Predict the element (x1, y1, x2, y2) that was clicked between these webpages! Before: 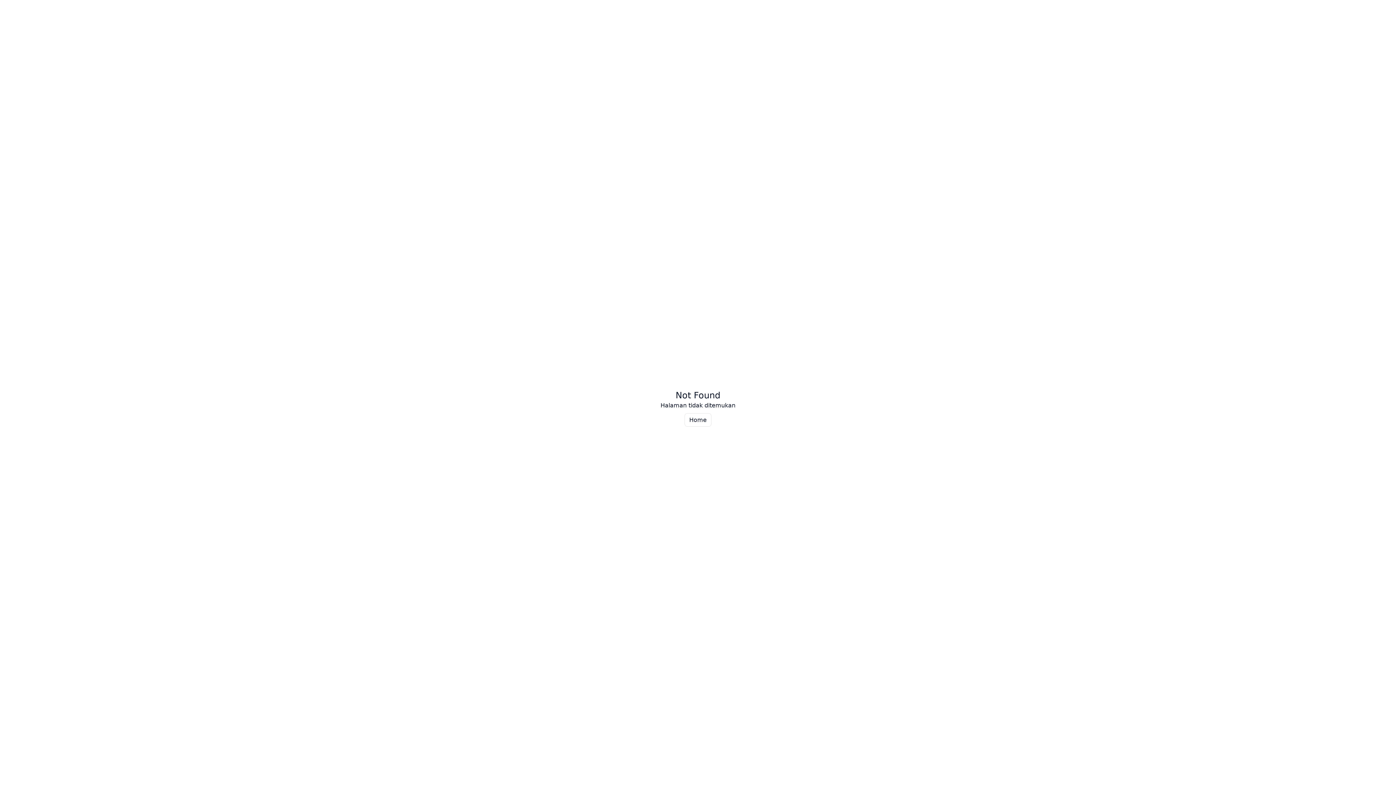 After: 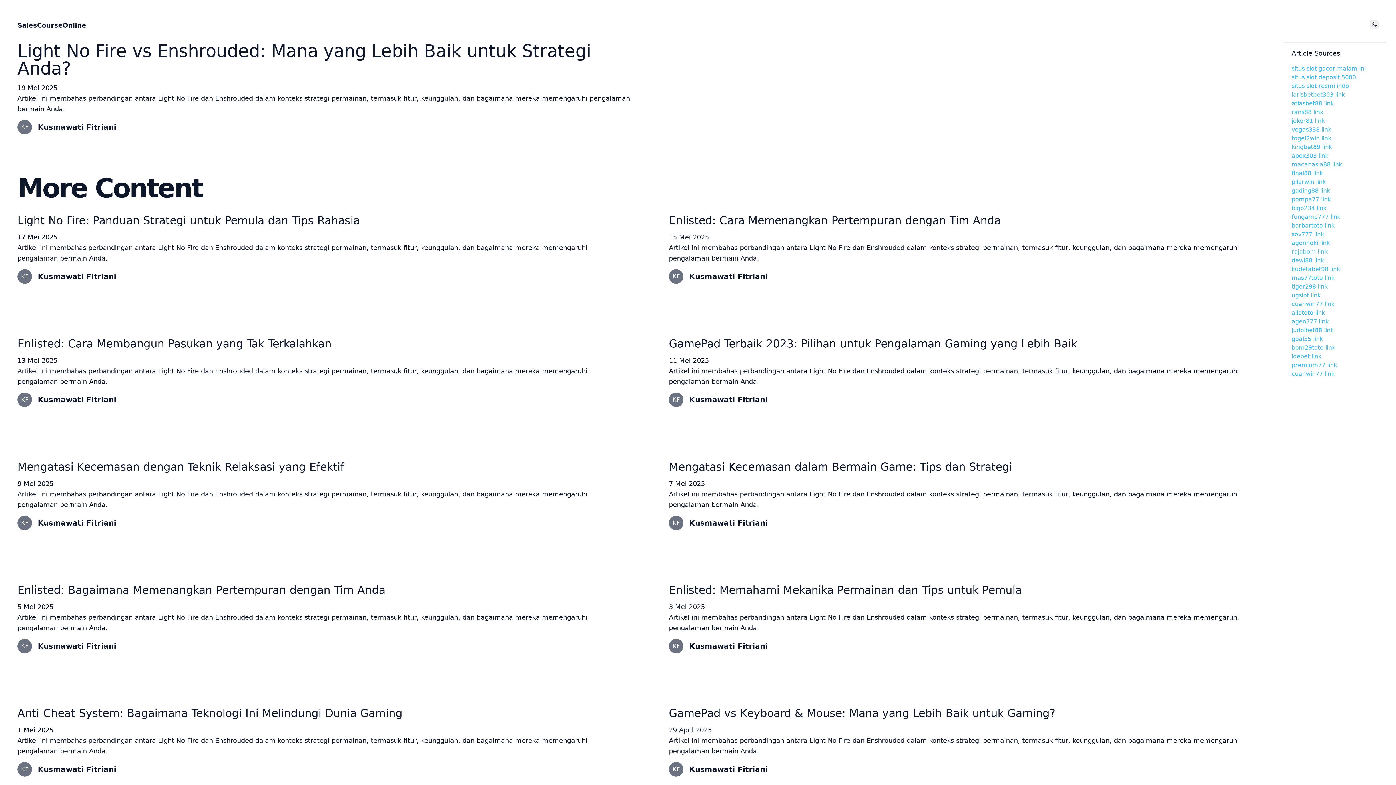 Action: label: Home bbox: (684, 413, 711, 426)